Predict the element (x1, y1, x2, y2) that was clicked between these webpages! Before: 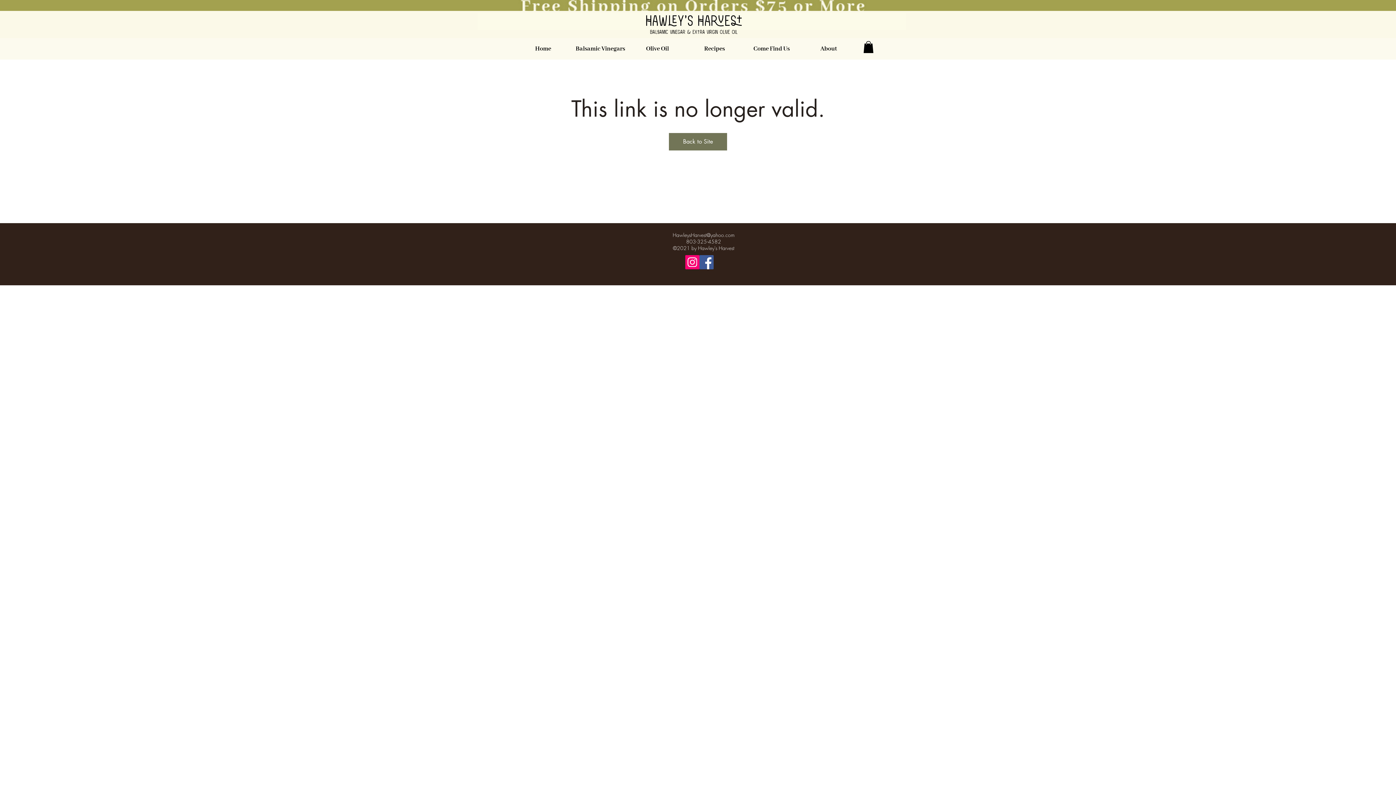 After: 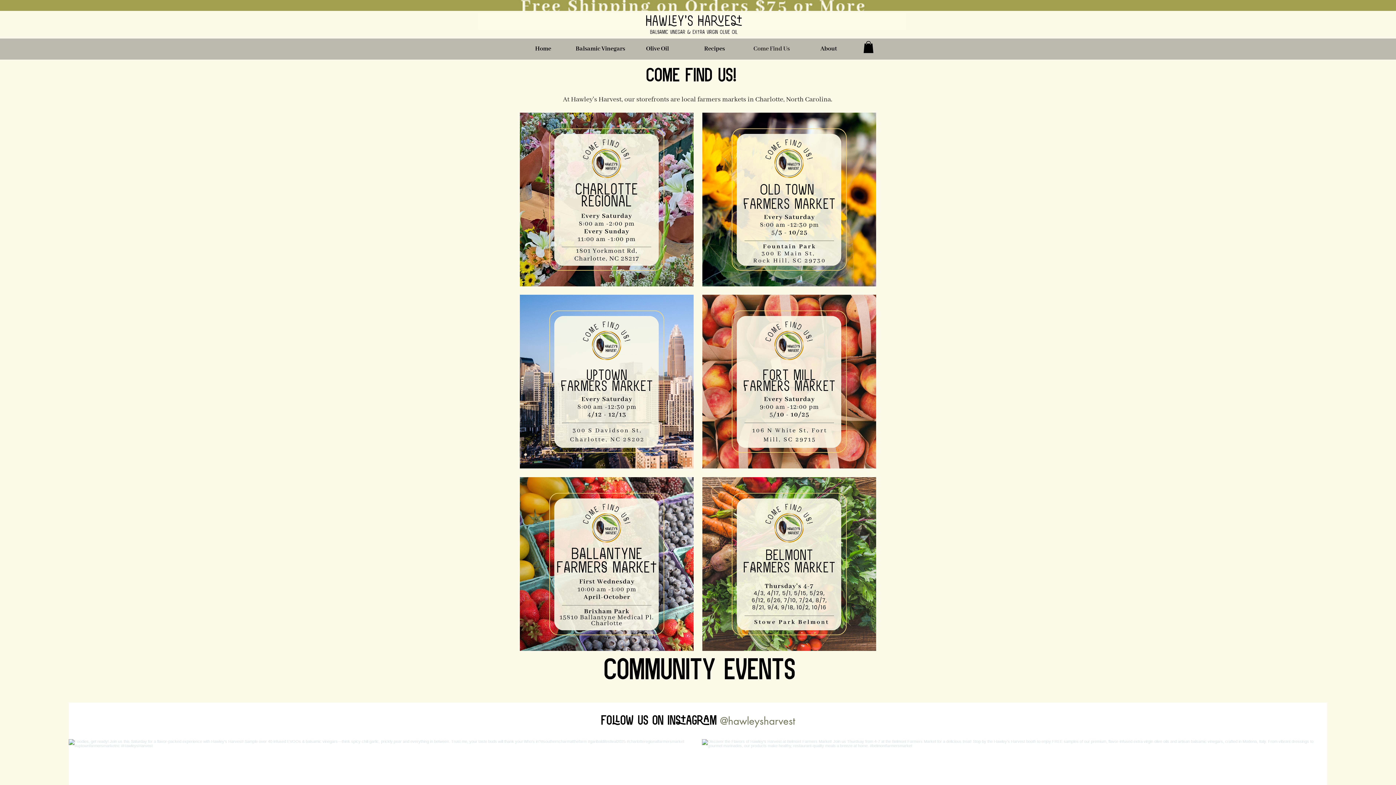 Action: bbox: (743, 43, 800, 51) label: Come Find Us